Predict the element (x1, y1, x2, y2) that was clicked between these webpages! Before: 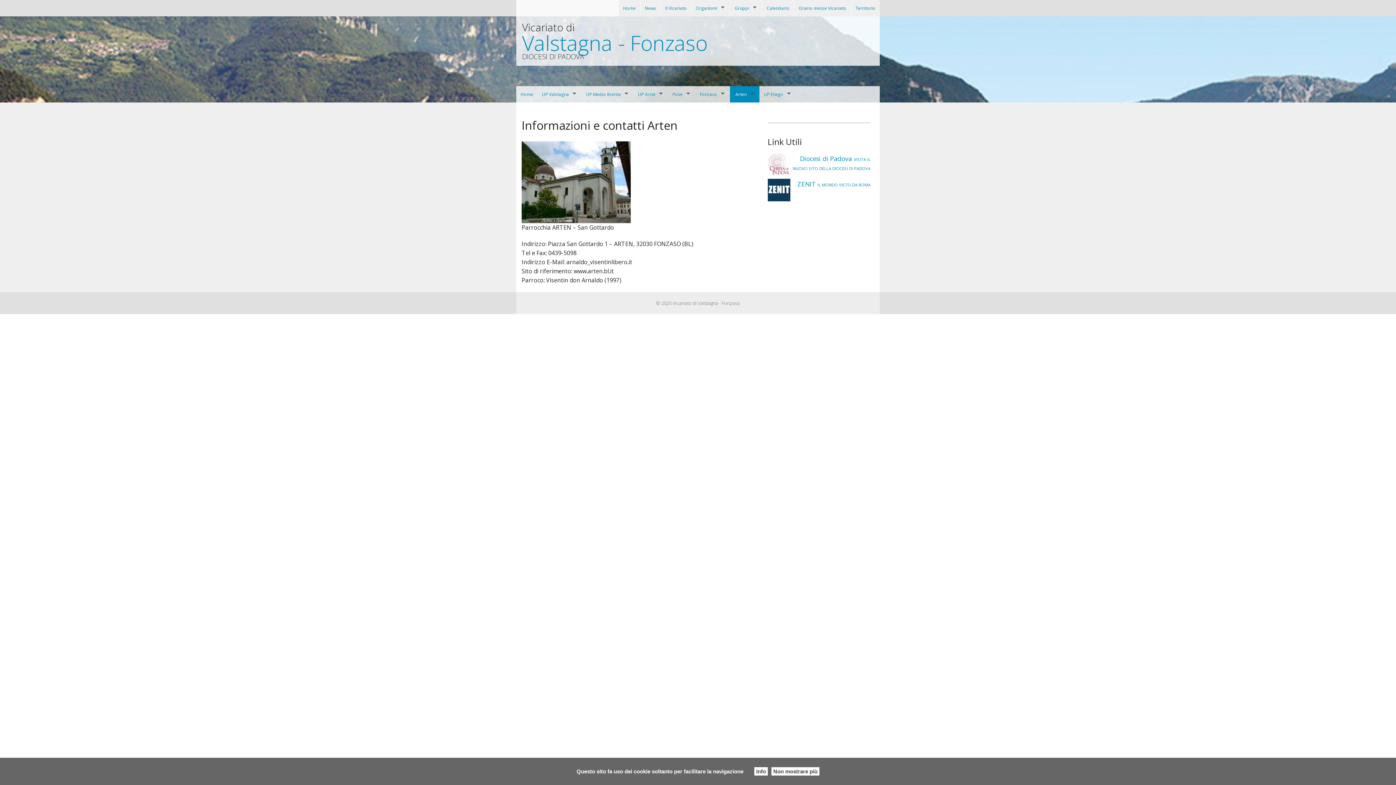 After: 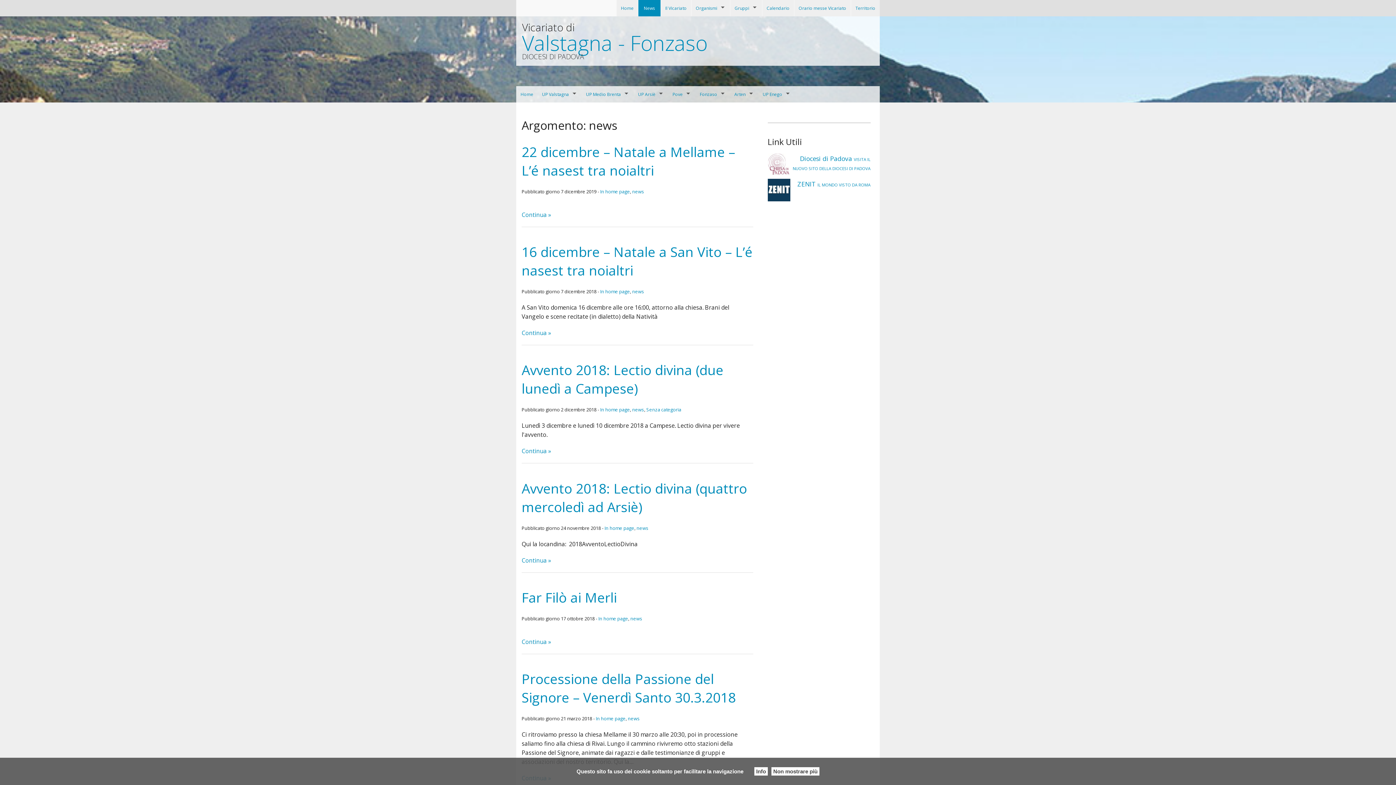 Action: label: News bbox: (640, 0, 660, 16)